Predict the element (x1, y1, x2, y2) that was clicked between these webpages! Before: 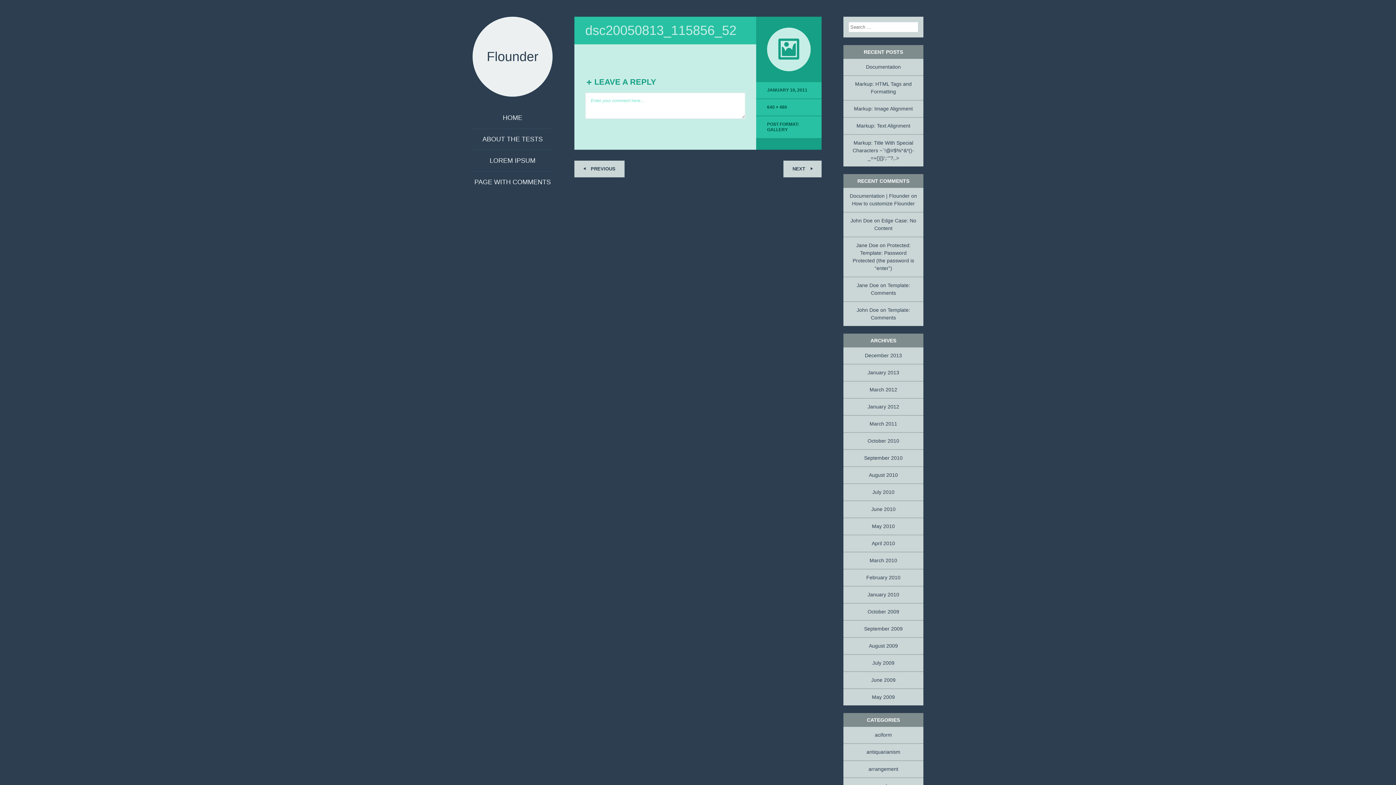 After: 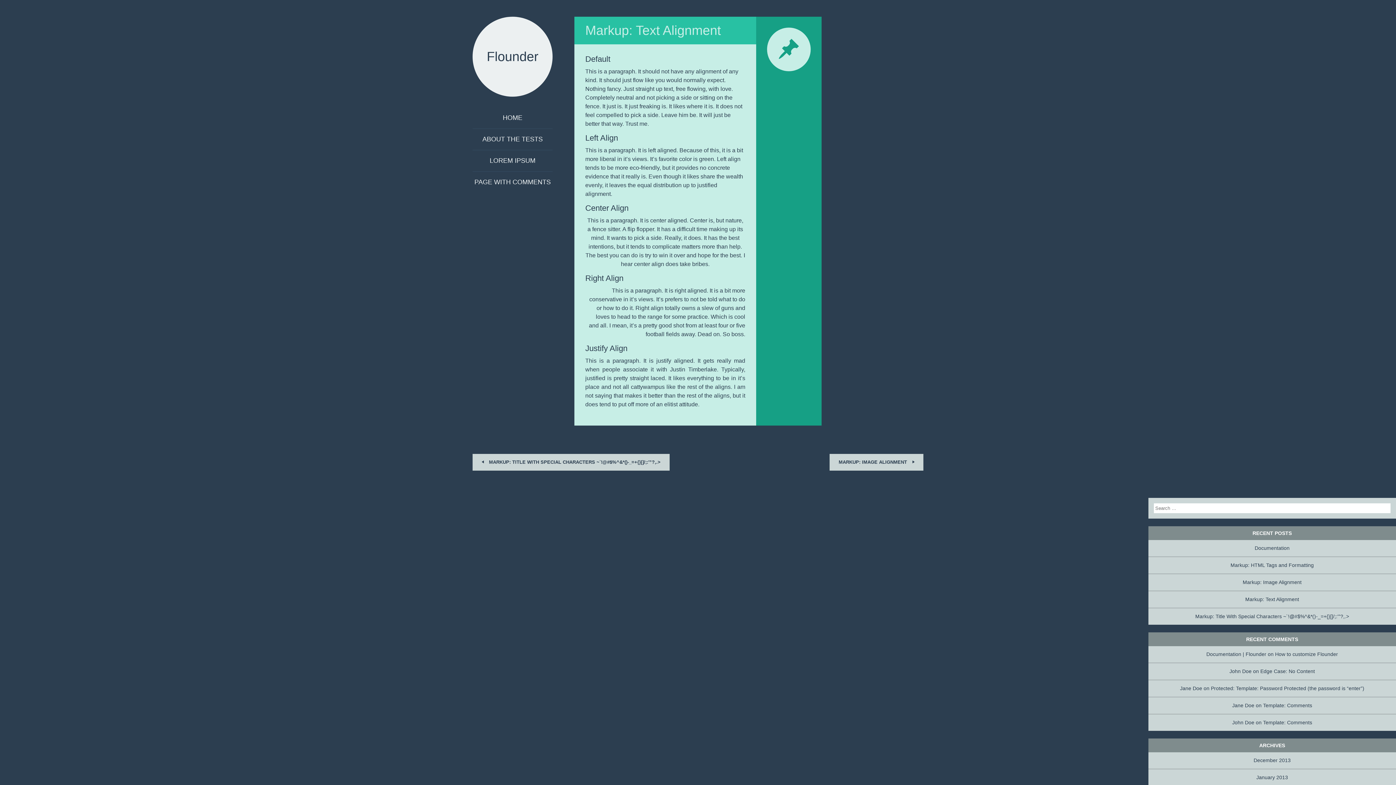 Action: label: Markup: Text Alignment bbox: (856, 122, 910, 128)